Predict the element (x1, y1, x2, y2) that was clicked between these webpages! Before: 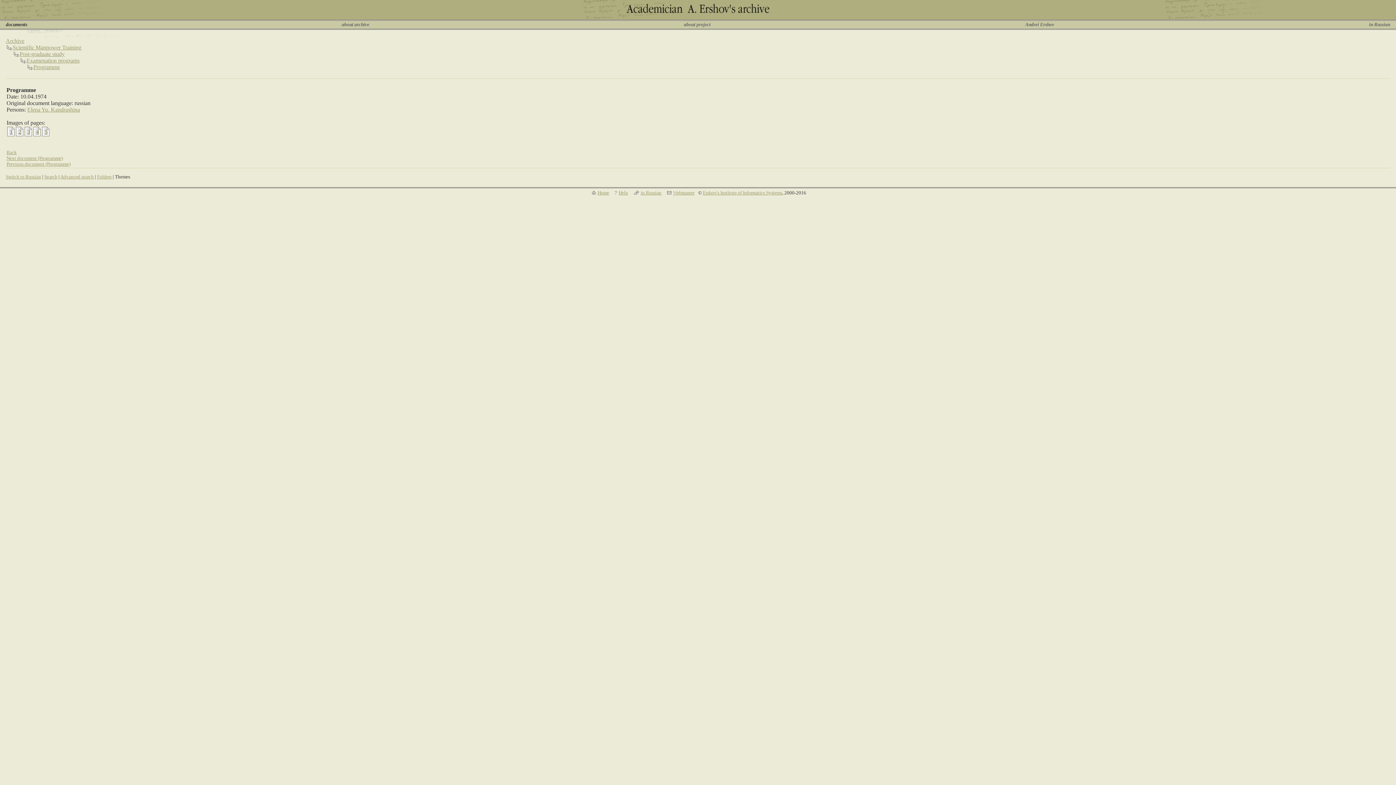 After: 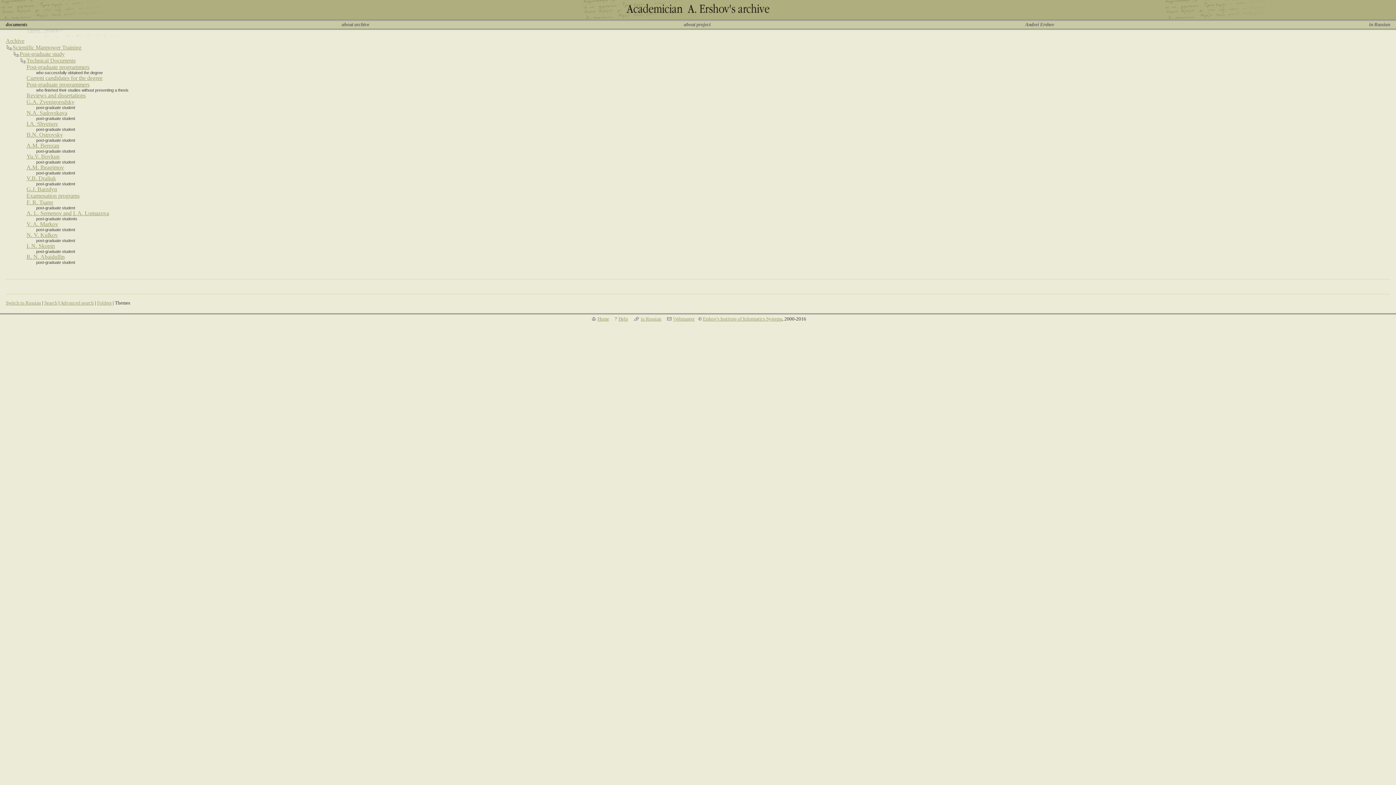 Action: label: Post-graduate study bbox: (19, 50, 64, 57)